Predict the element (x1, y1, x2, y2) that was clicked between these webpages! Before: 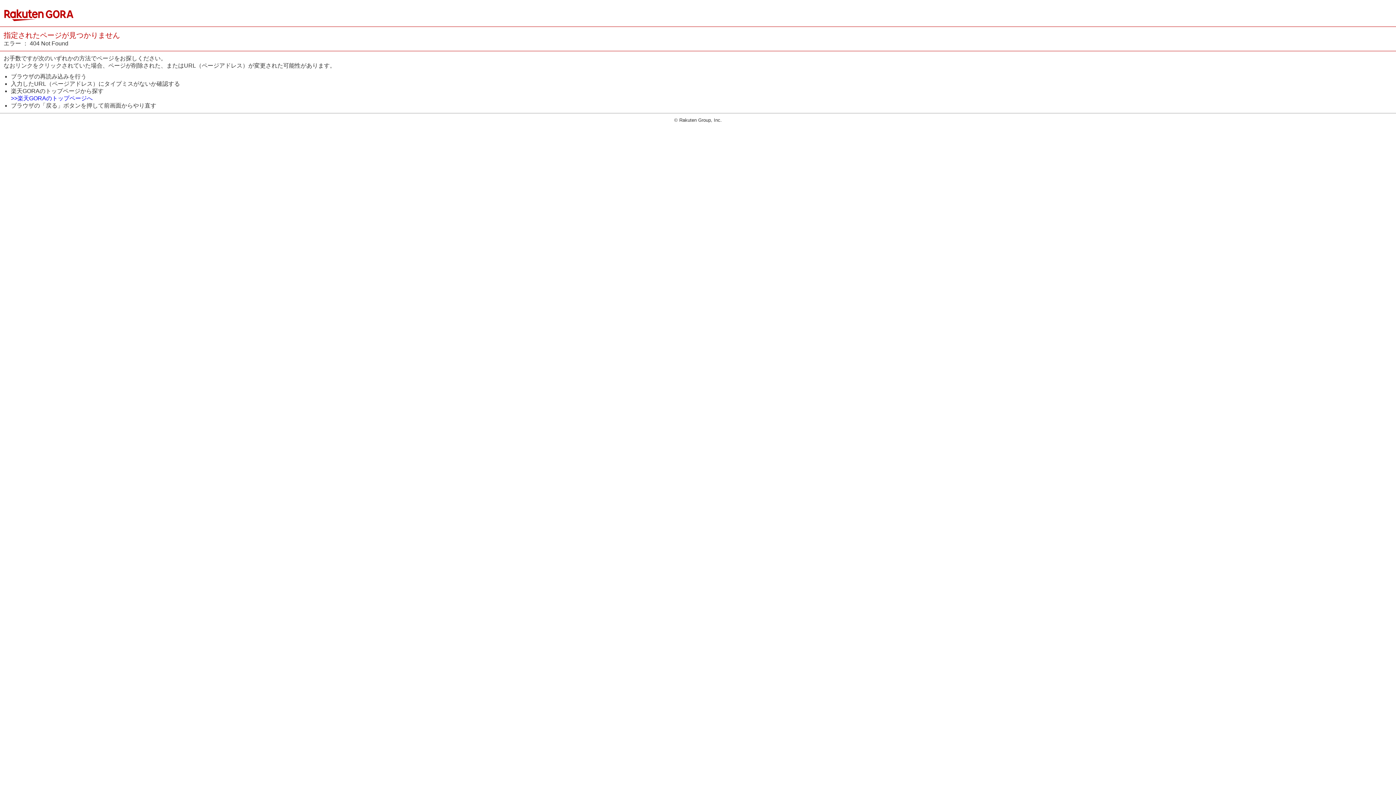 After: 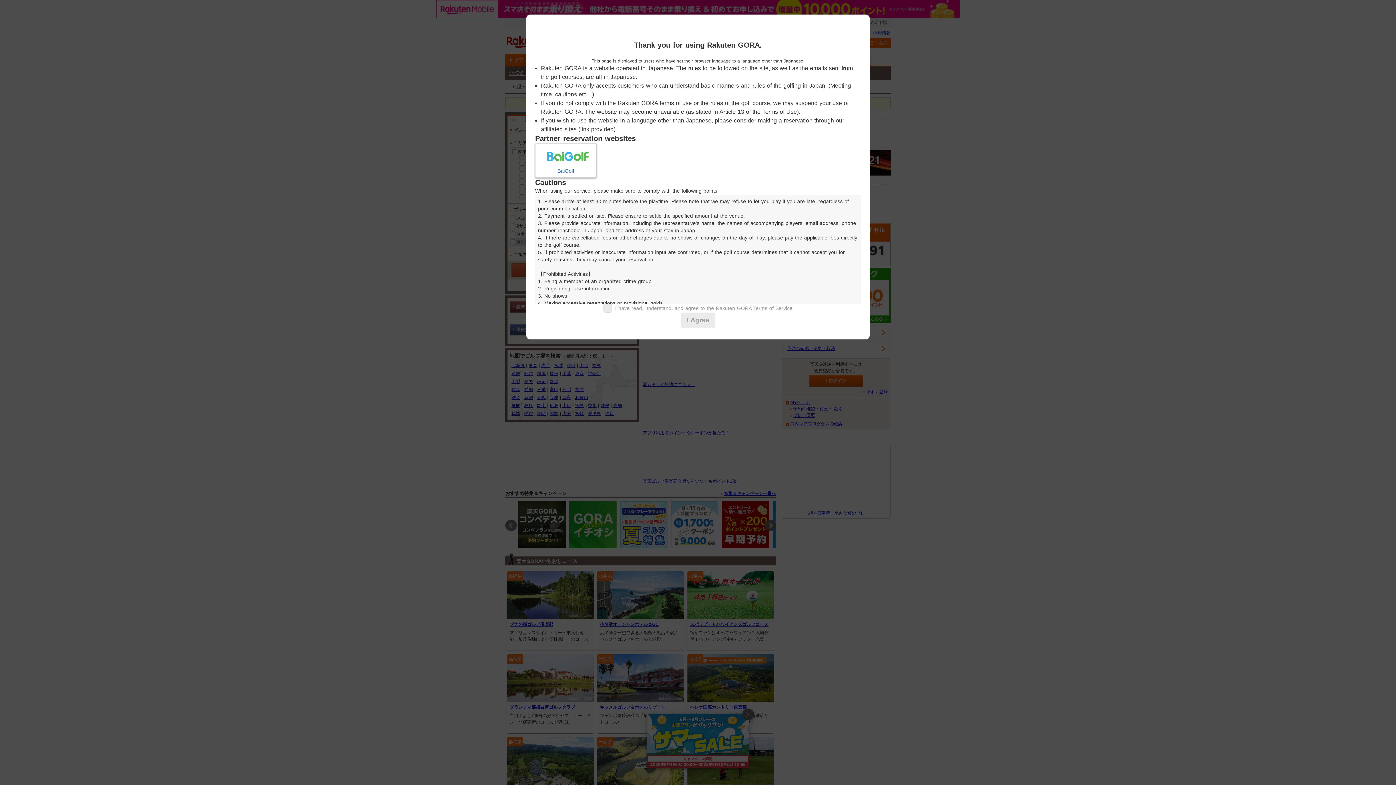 Action: bbox: (10, 95, 92, 101) label: >>楽天GORAのトップページへ